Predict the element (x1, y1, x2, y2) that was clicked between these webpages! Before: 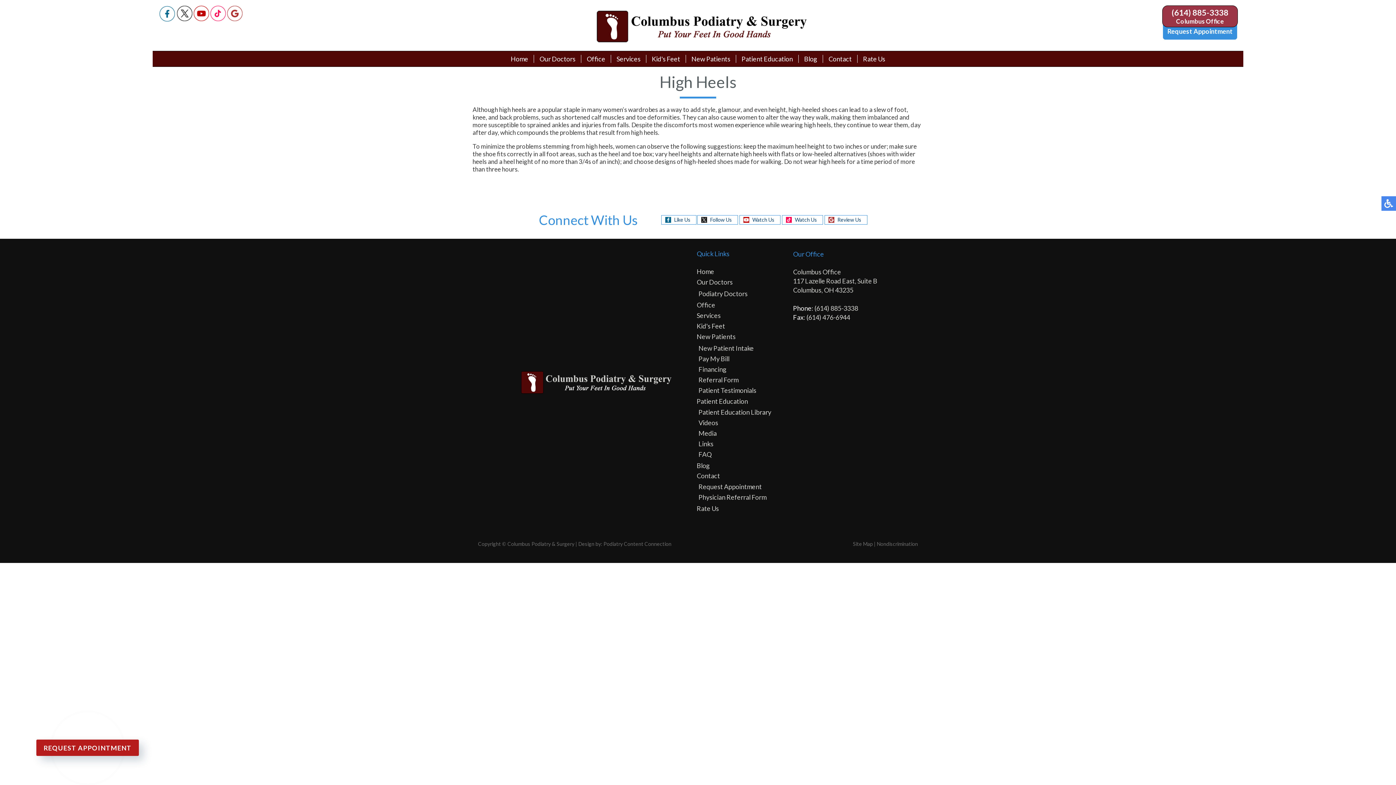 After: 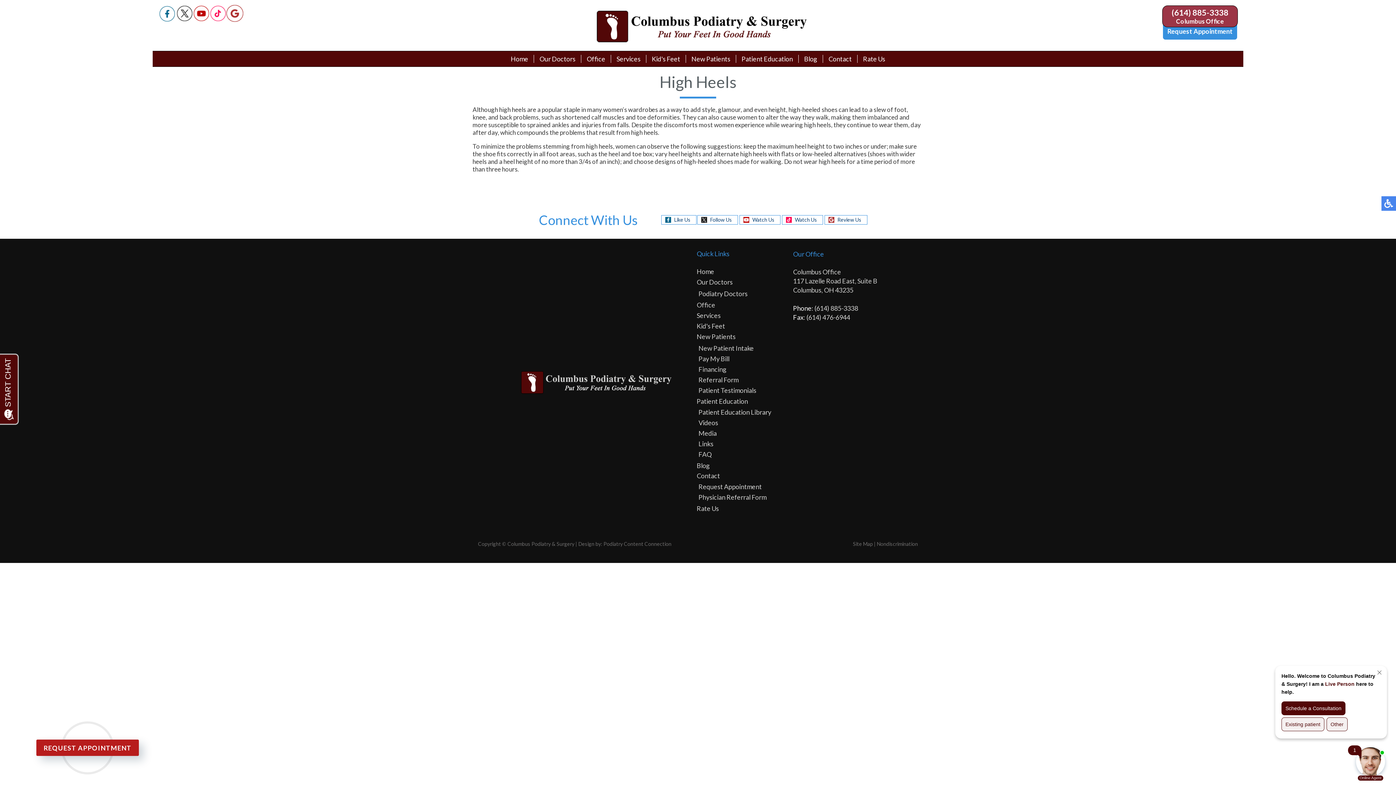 Action: bbox: (226, 15, 242, 22)